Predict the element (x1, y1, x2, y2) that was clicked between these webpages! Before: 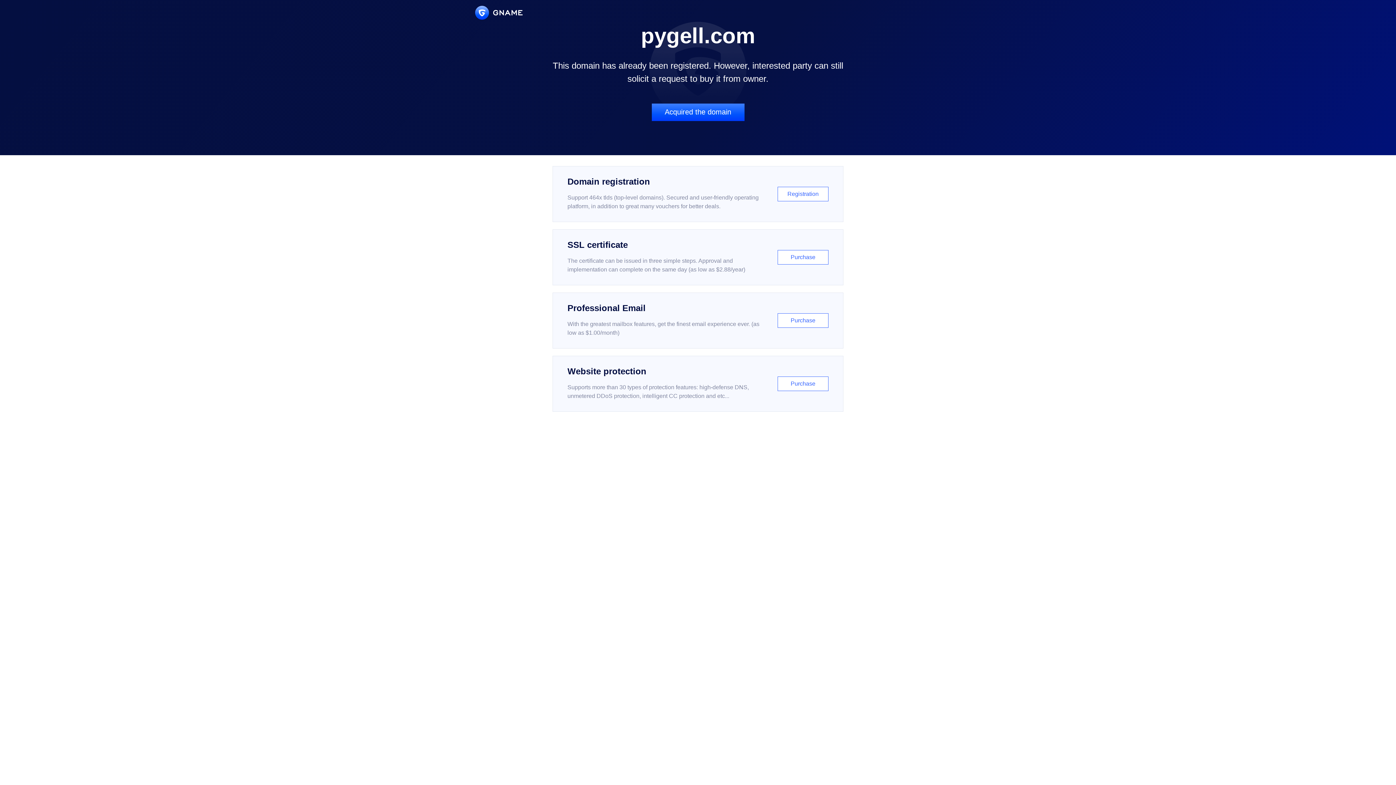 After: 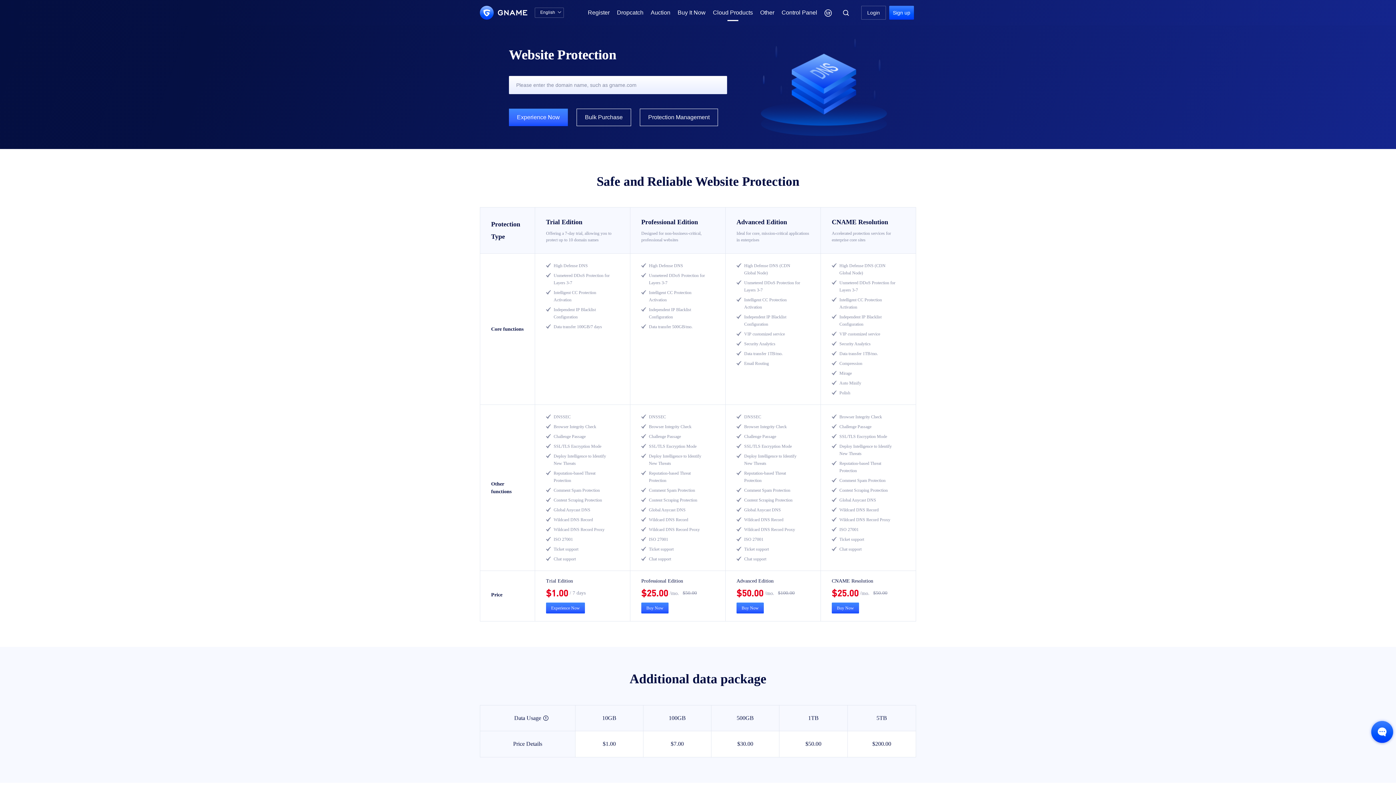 Action: bbox: (552, 356, 843, 412) label: Website protection

Supports more than 30 types of protection features: high-defense DNS, unmetered DDoS protection, intelligent CC protection and etc...

Purchase